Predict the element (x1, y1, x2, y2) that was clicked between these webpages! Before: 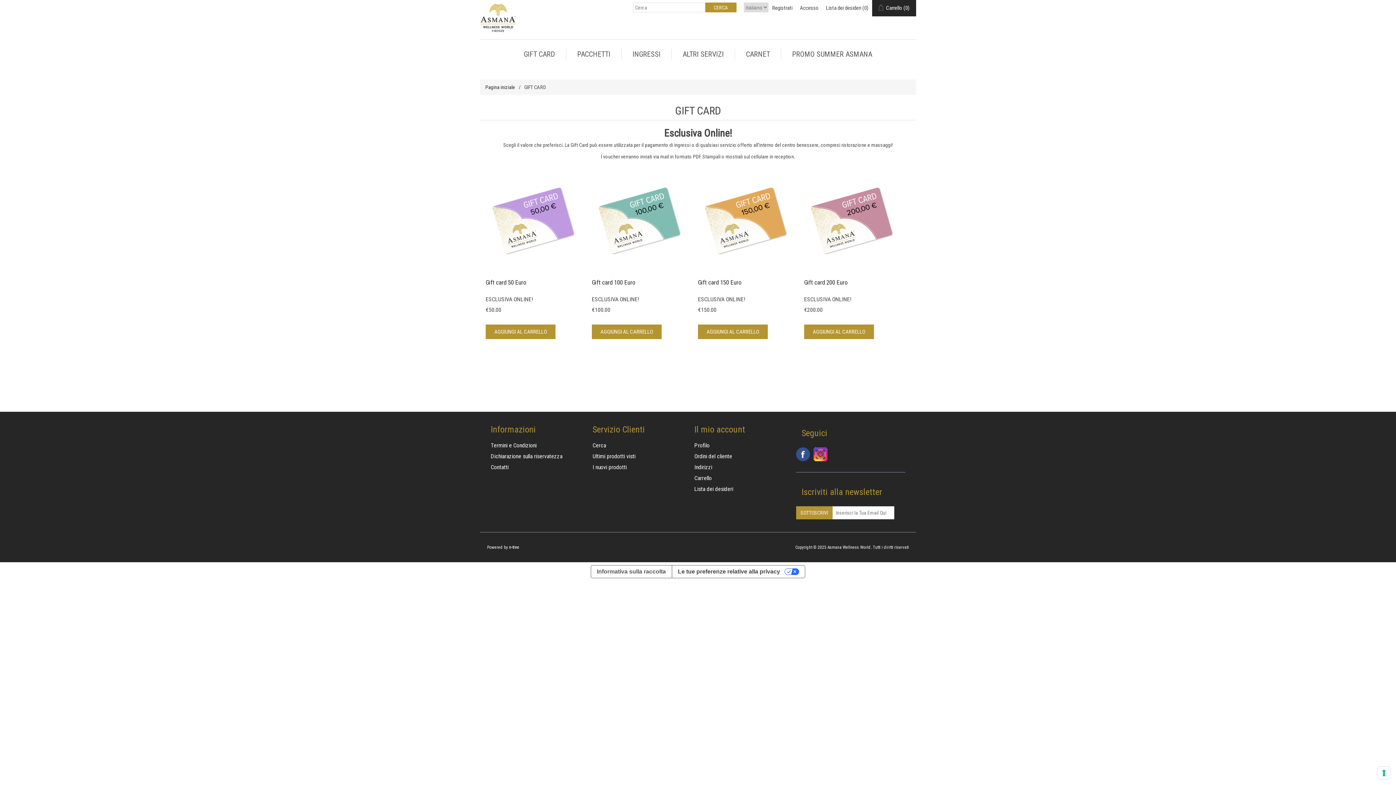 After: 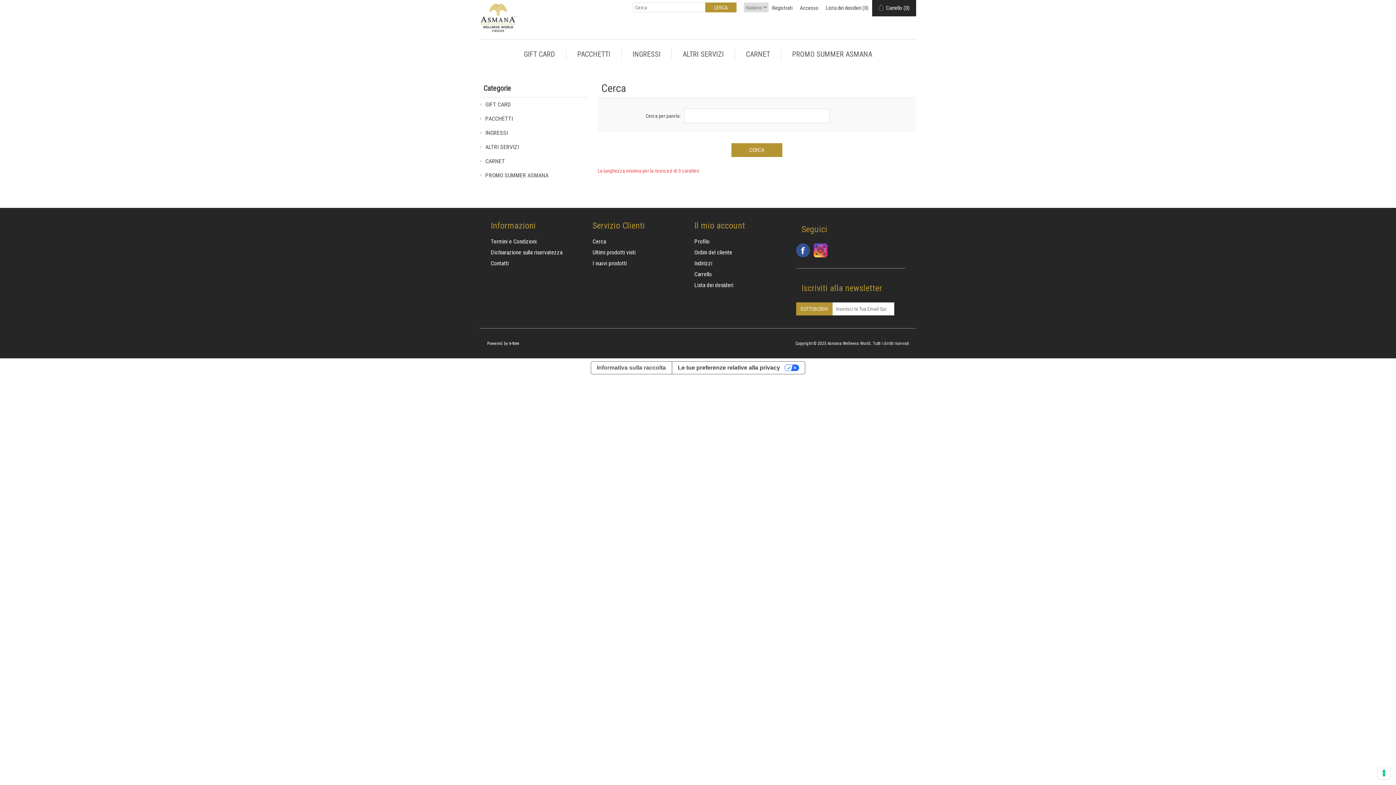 Action: bbox: (592, 442, 606, 449) label: Cerca